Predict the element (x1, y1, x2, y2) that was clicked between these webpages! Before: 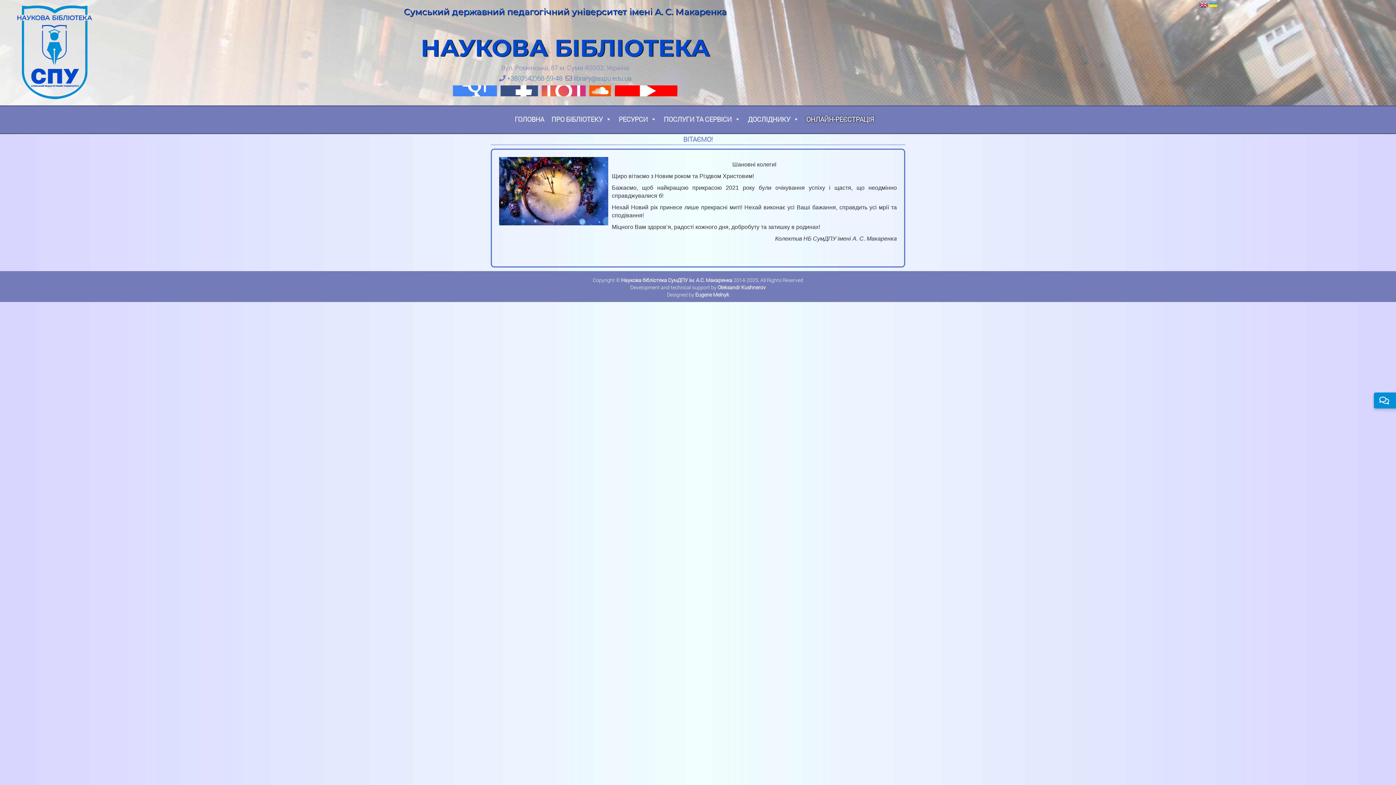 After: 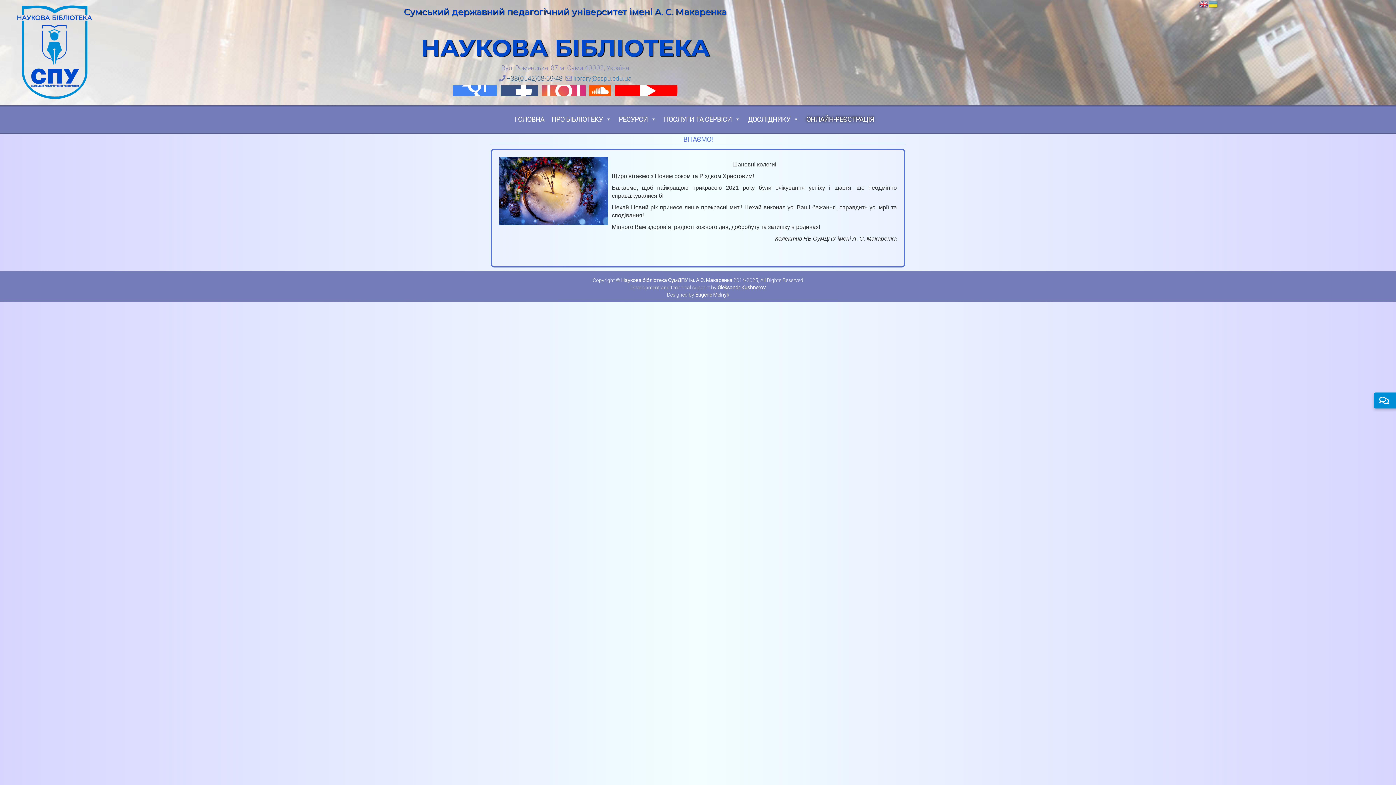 Action: bbox: (507, 73, 562, 82) label: +38(0542)68-59-48